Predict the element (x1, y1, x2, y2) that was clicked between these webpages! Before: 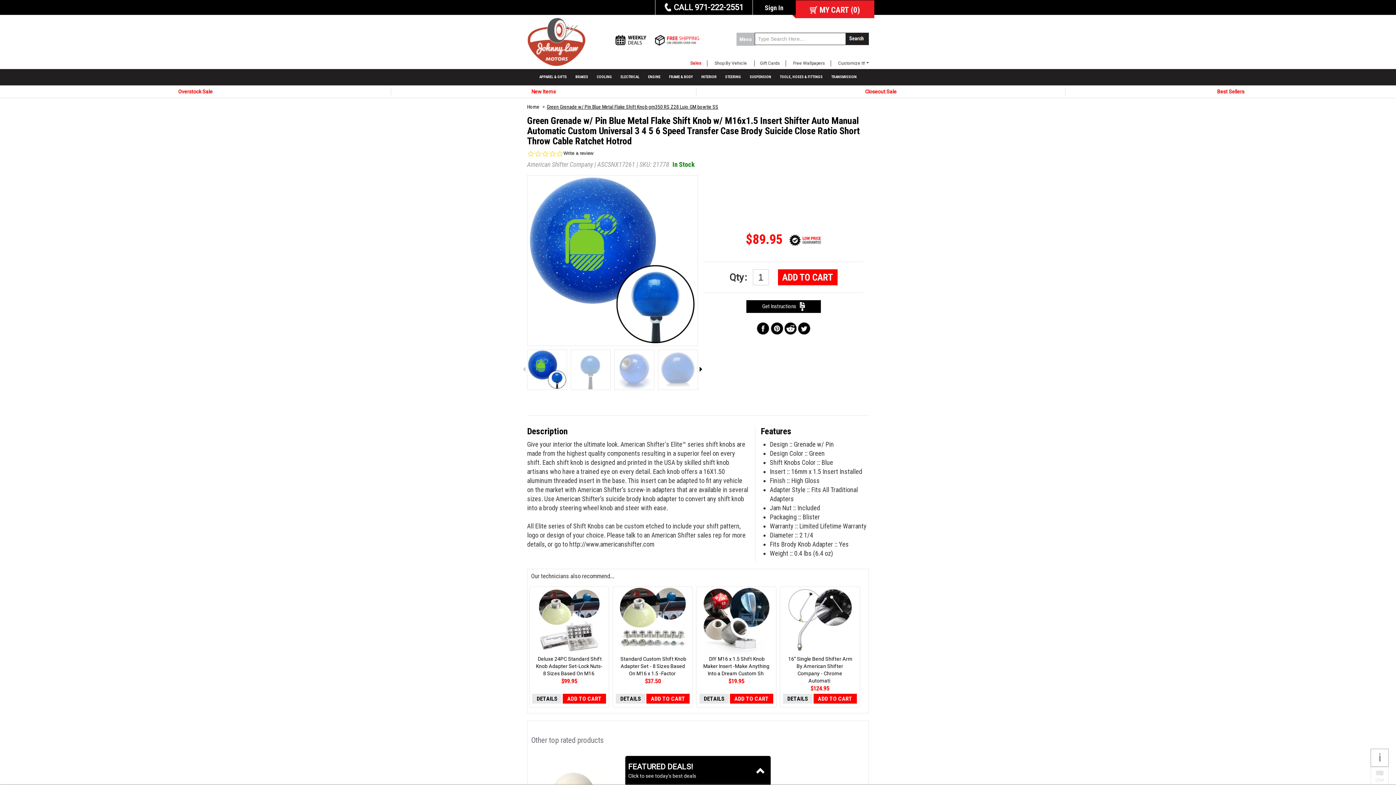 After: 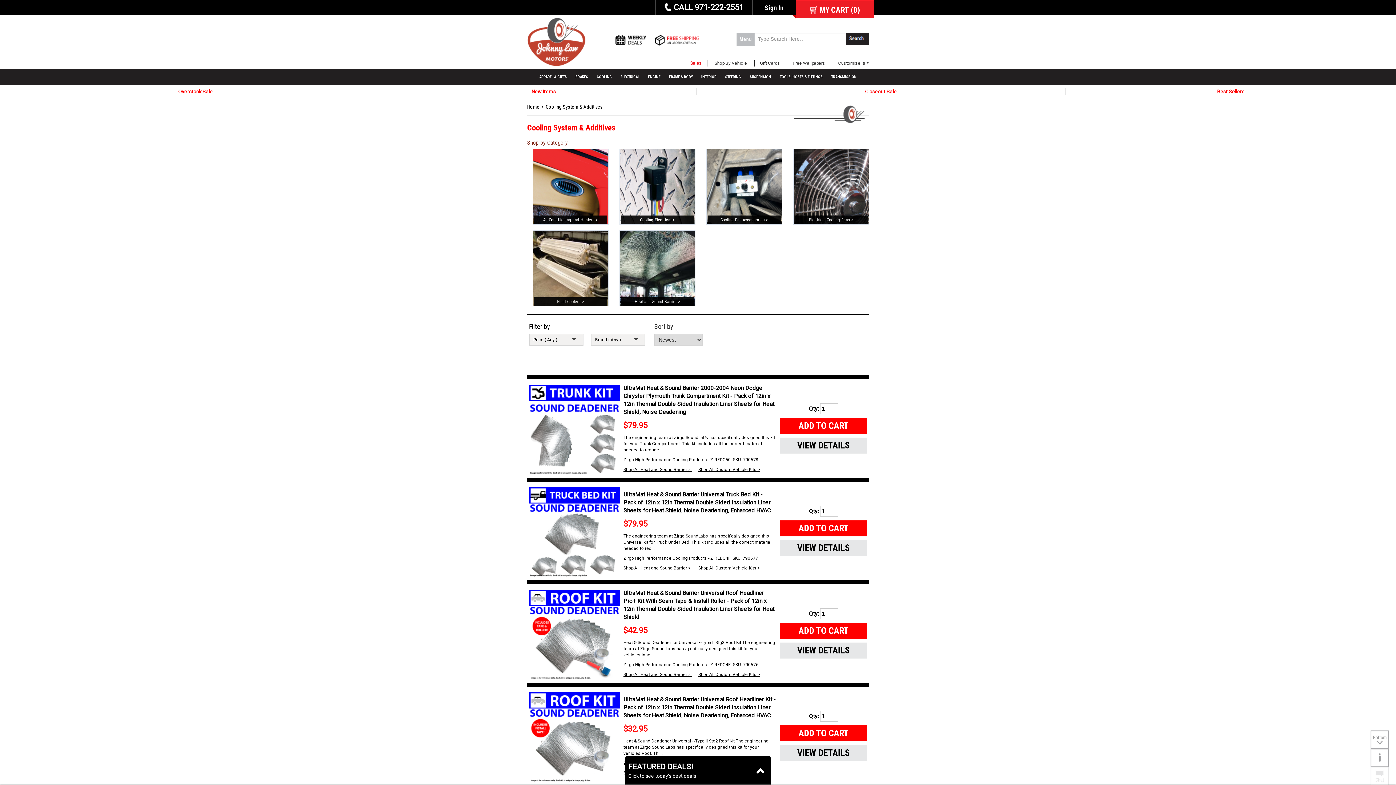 Action: bbox: (592, 69, 616, 84) label: COOLING